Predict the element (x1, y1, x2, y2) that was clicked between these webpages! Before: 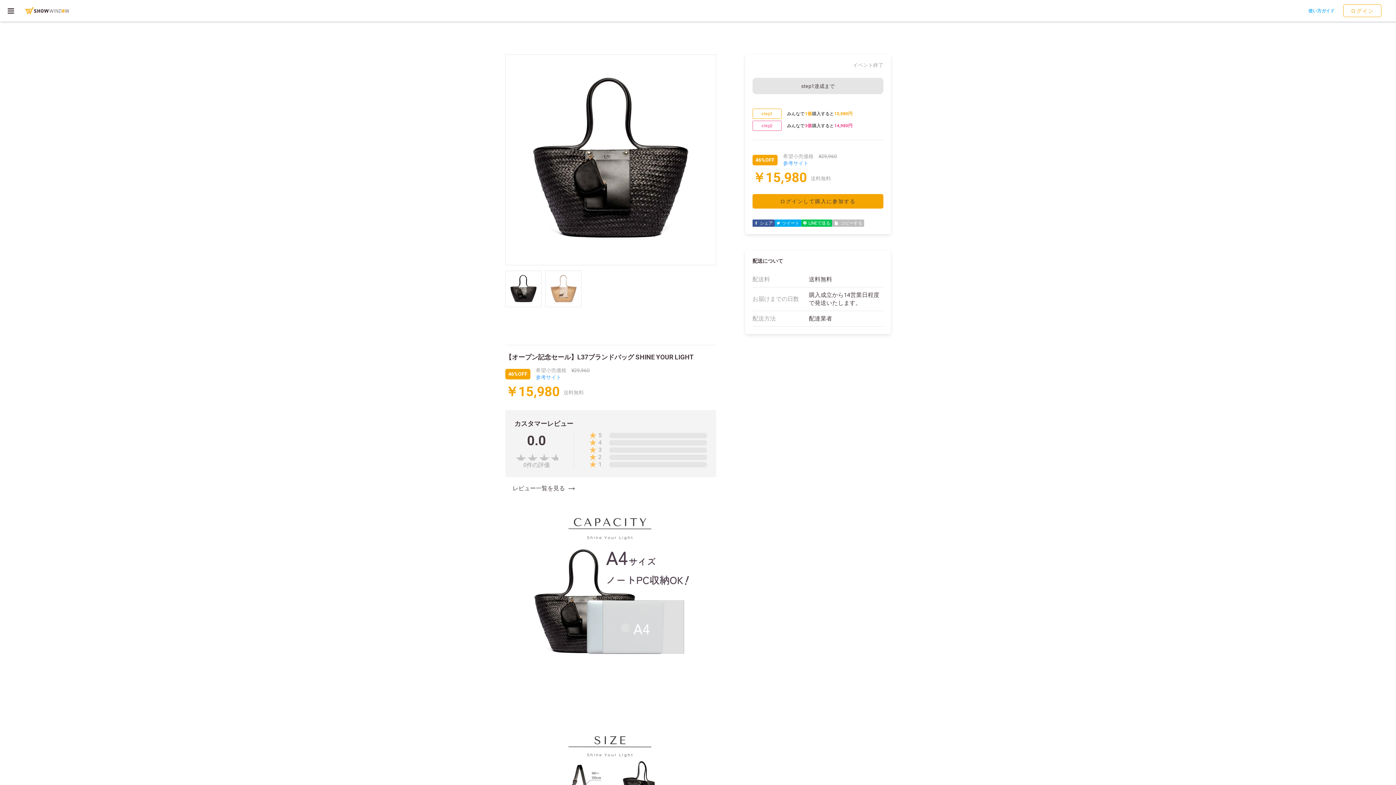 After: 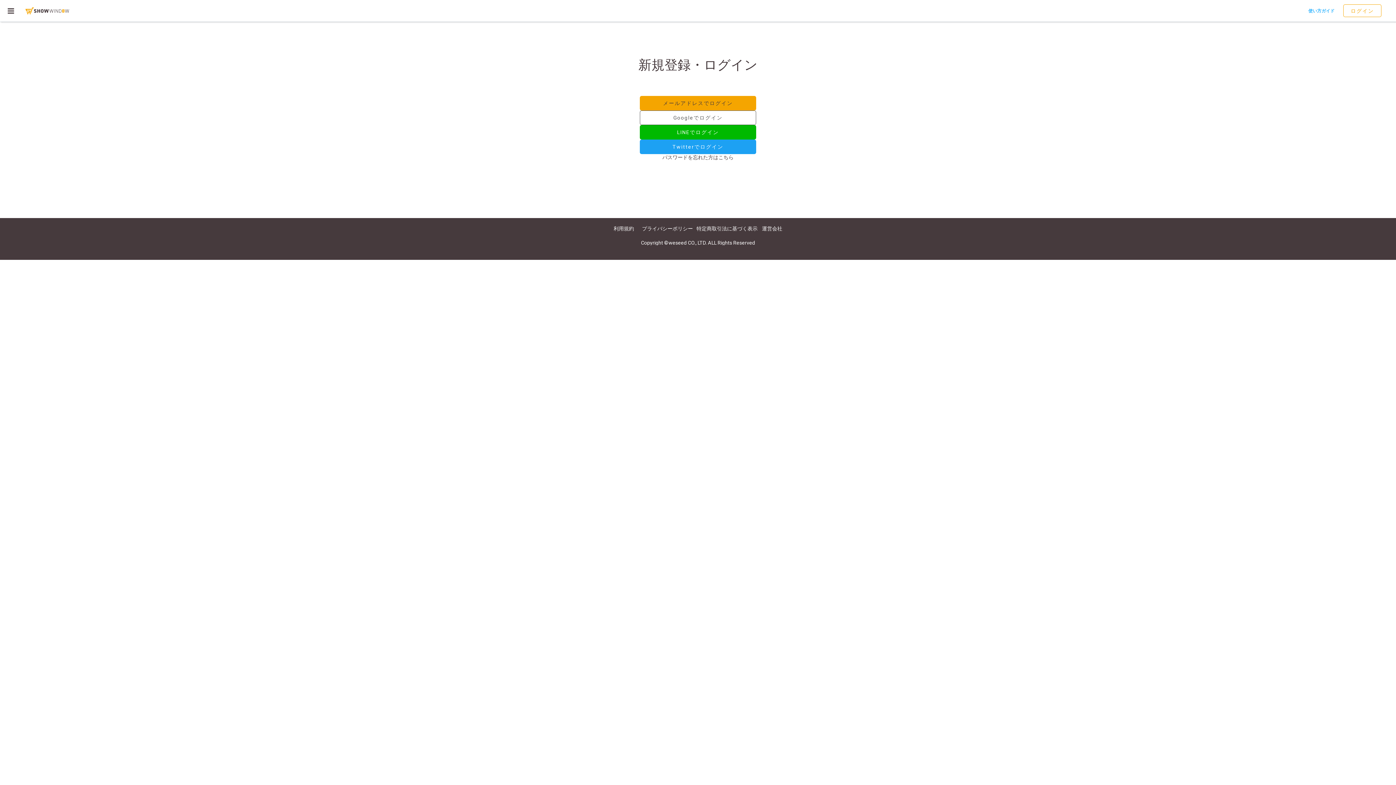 Action: label: ログイン bbox: (1343, 4, 1381, 17)